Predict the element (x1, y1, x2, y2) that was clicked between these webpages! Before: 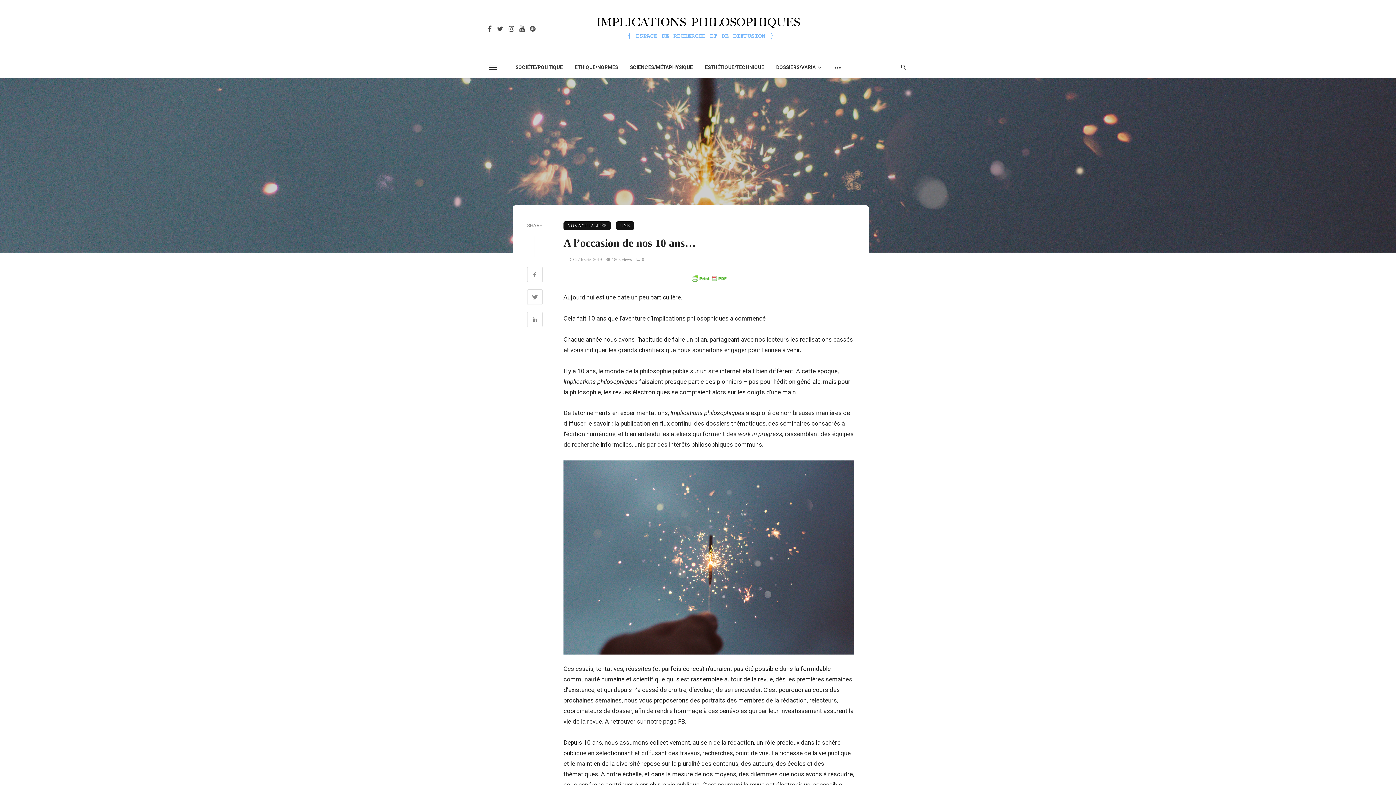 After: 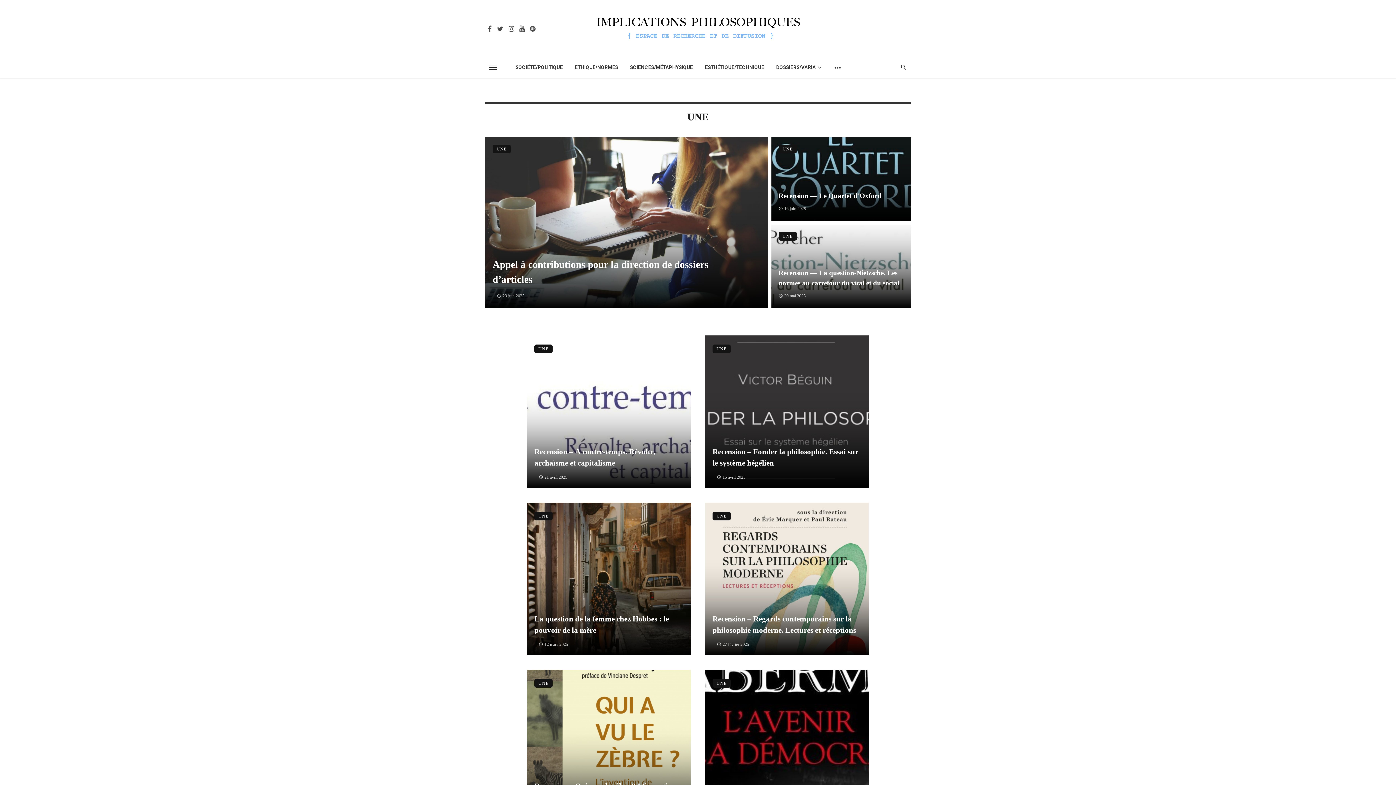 Action: bbox: (616, 221, 634, 230) label: UNE